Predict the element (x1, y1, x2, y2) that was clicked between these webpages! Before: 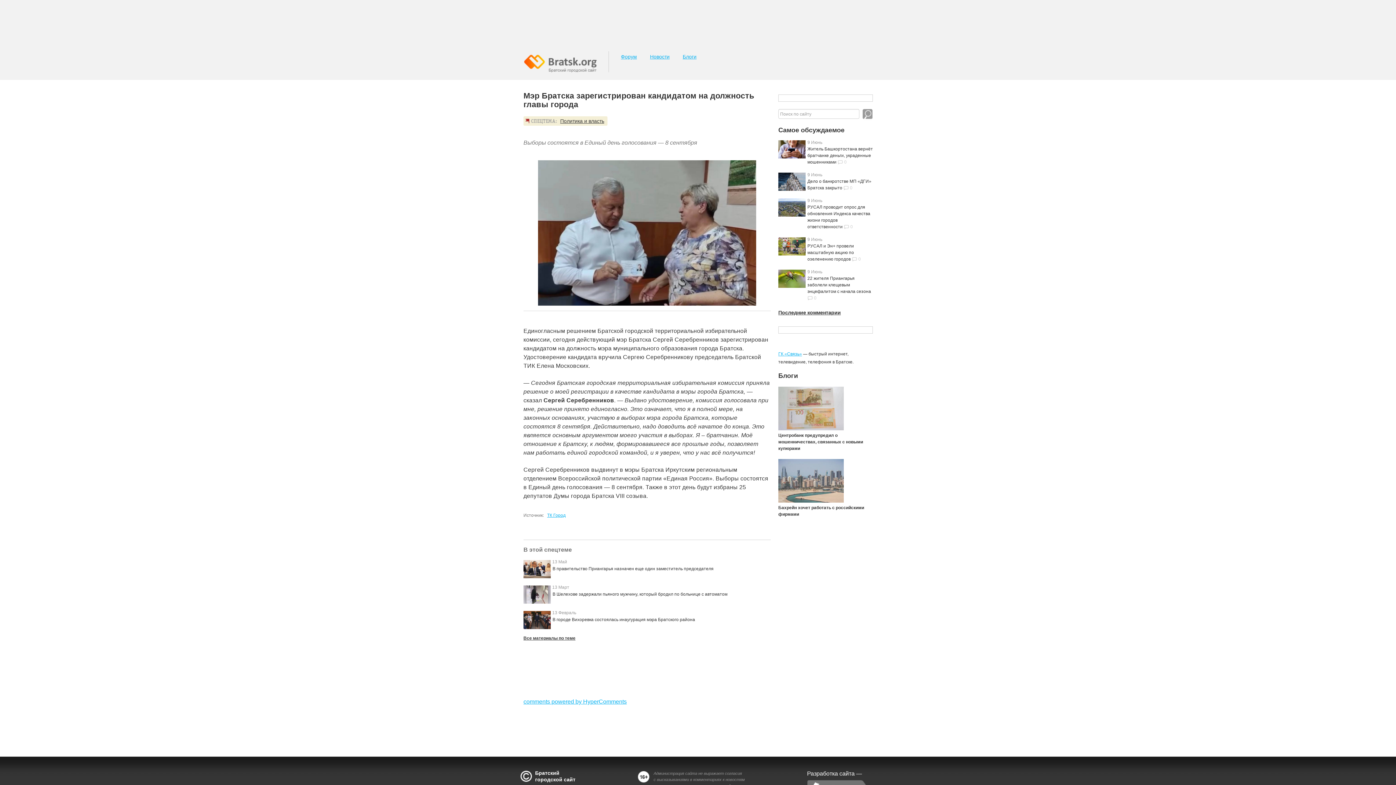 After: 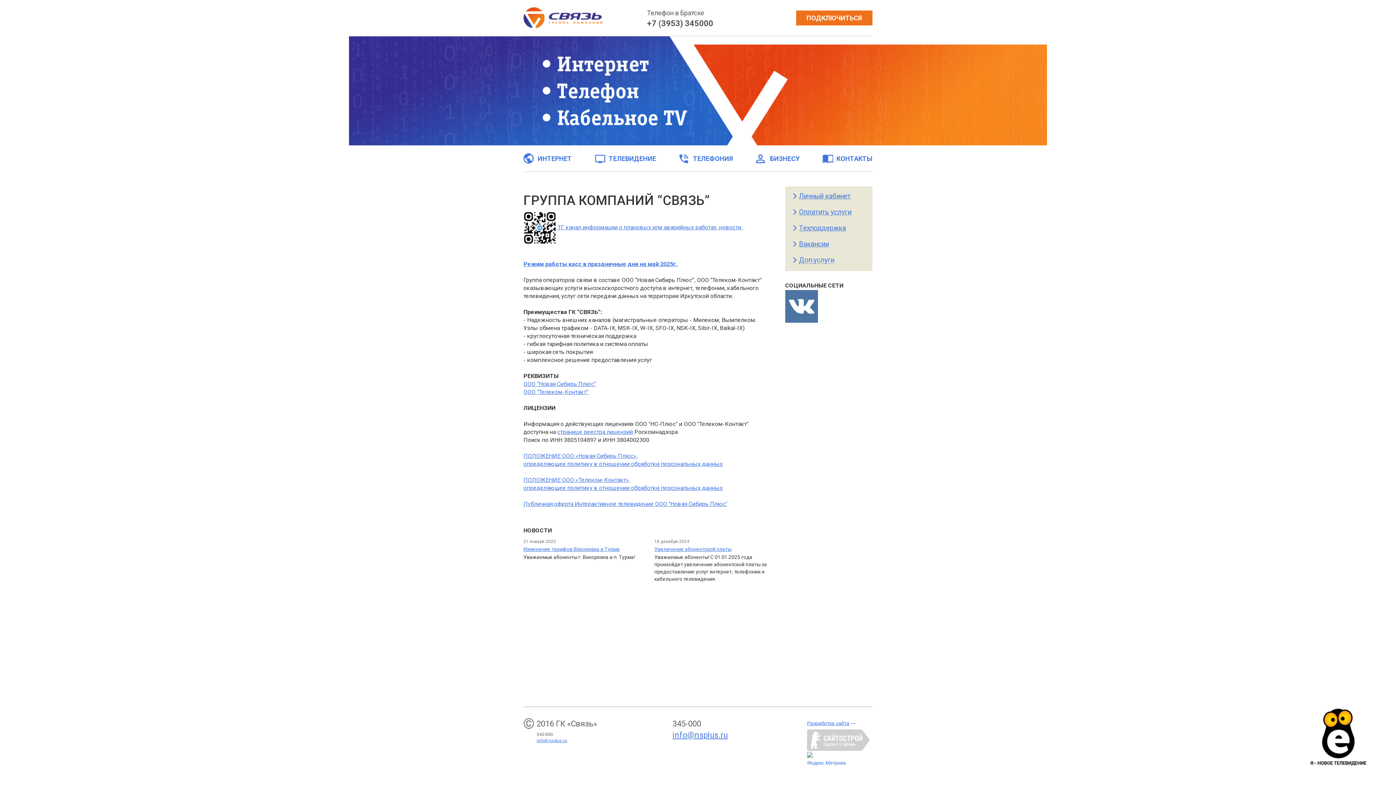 Action: label: ГК «Связь» bbox: (778, 351, 802, 356)